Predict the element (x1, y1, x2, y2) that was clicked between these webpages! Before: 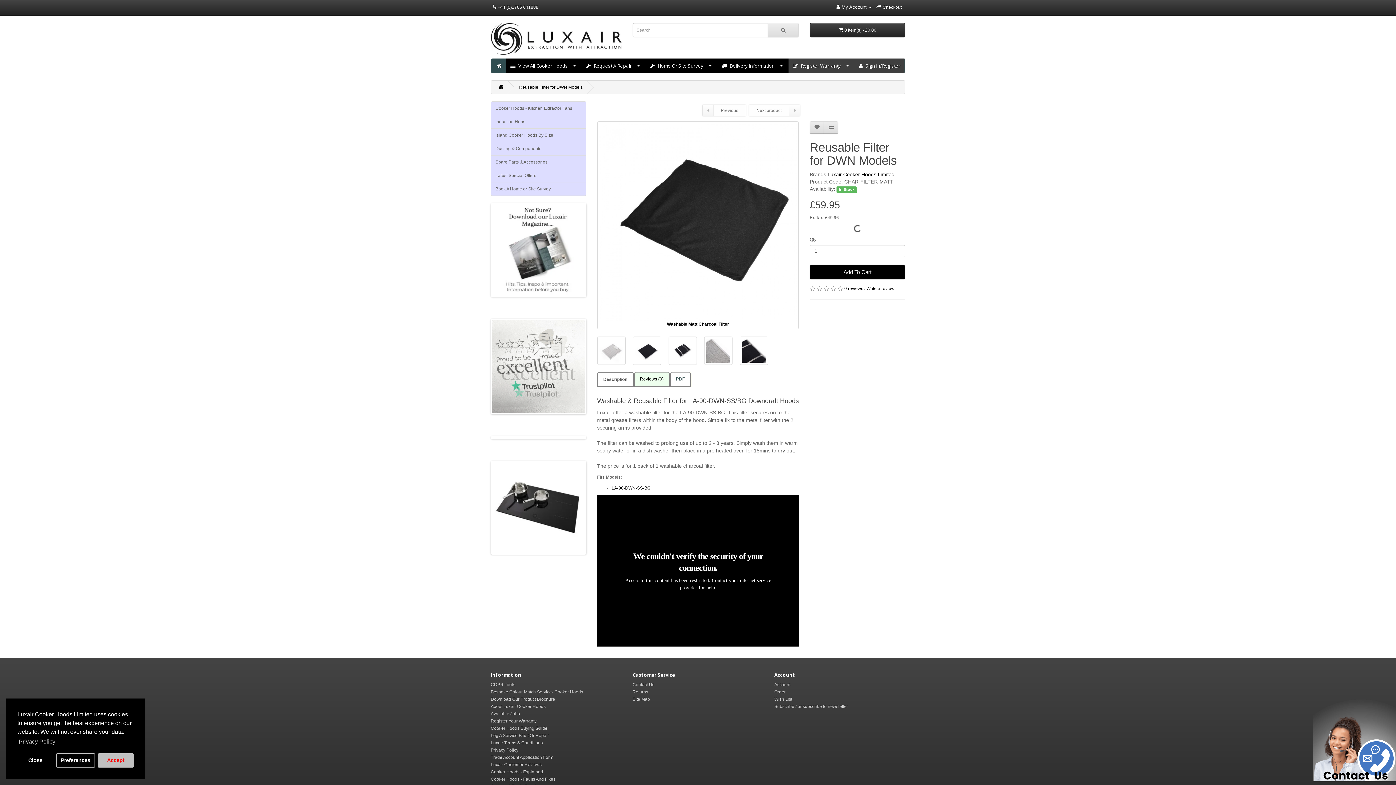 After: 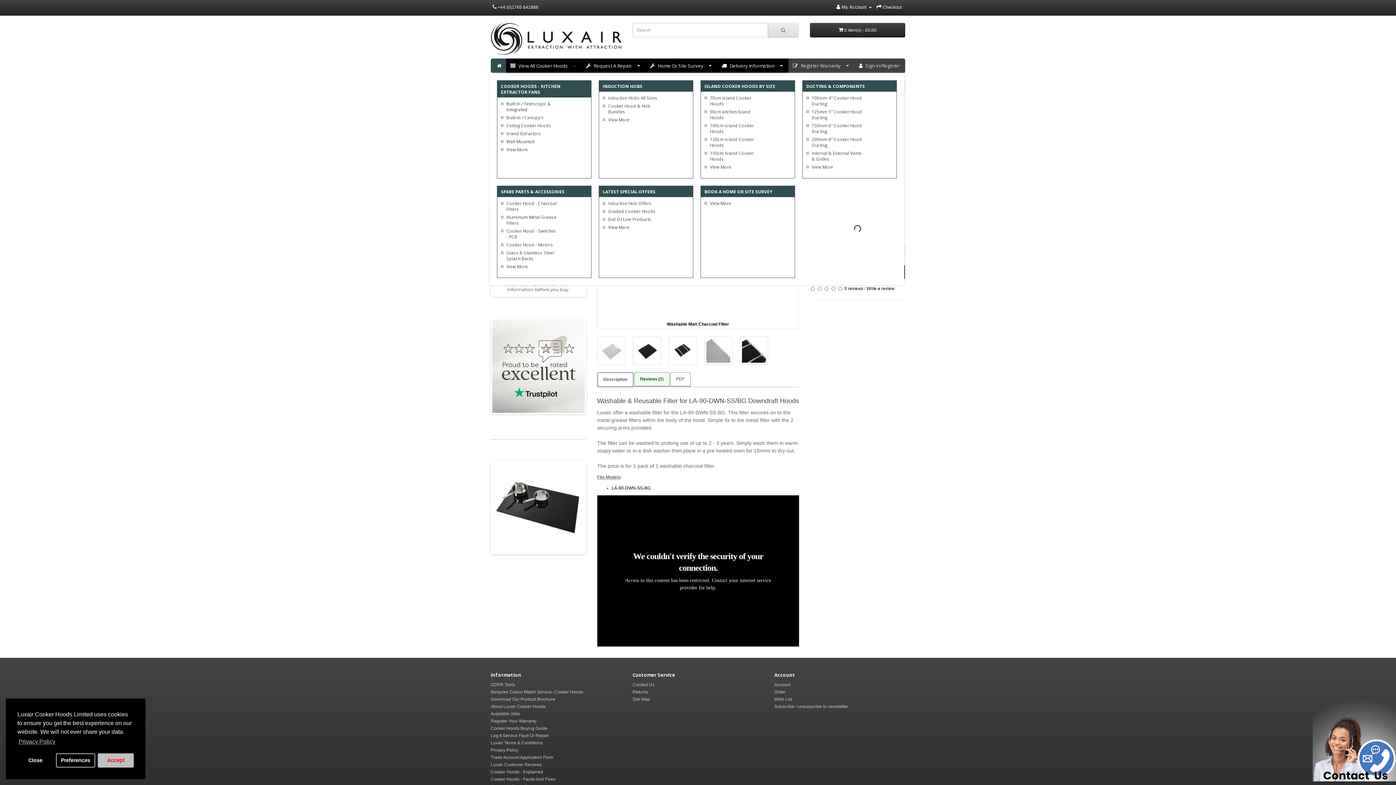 Action: bbox: (506, 58, 581, 73) label:  View All Cooker Hoods